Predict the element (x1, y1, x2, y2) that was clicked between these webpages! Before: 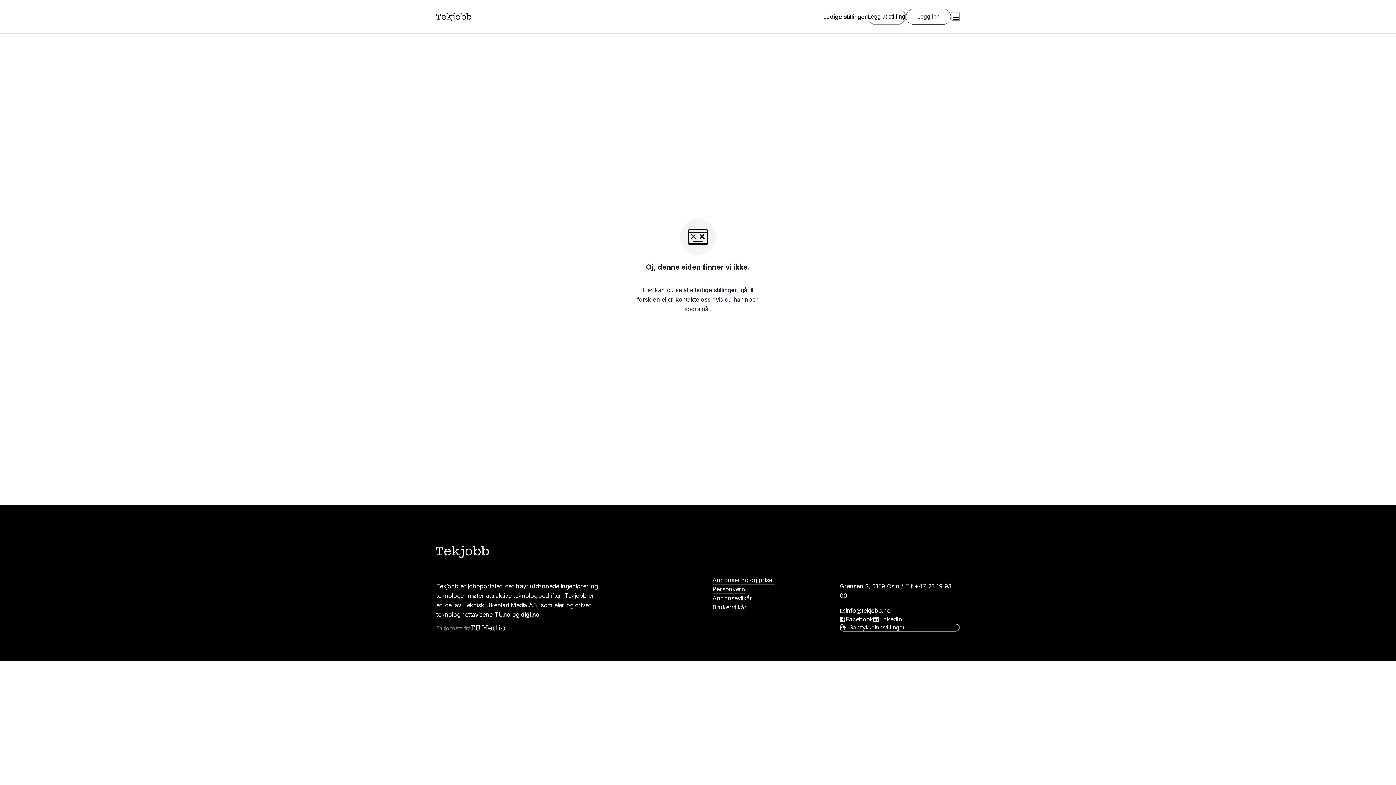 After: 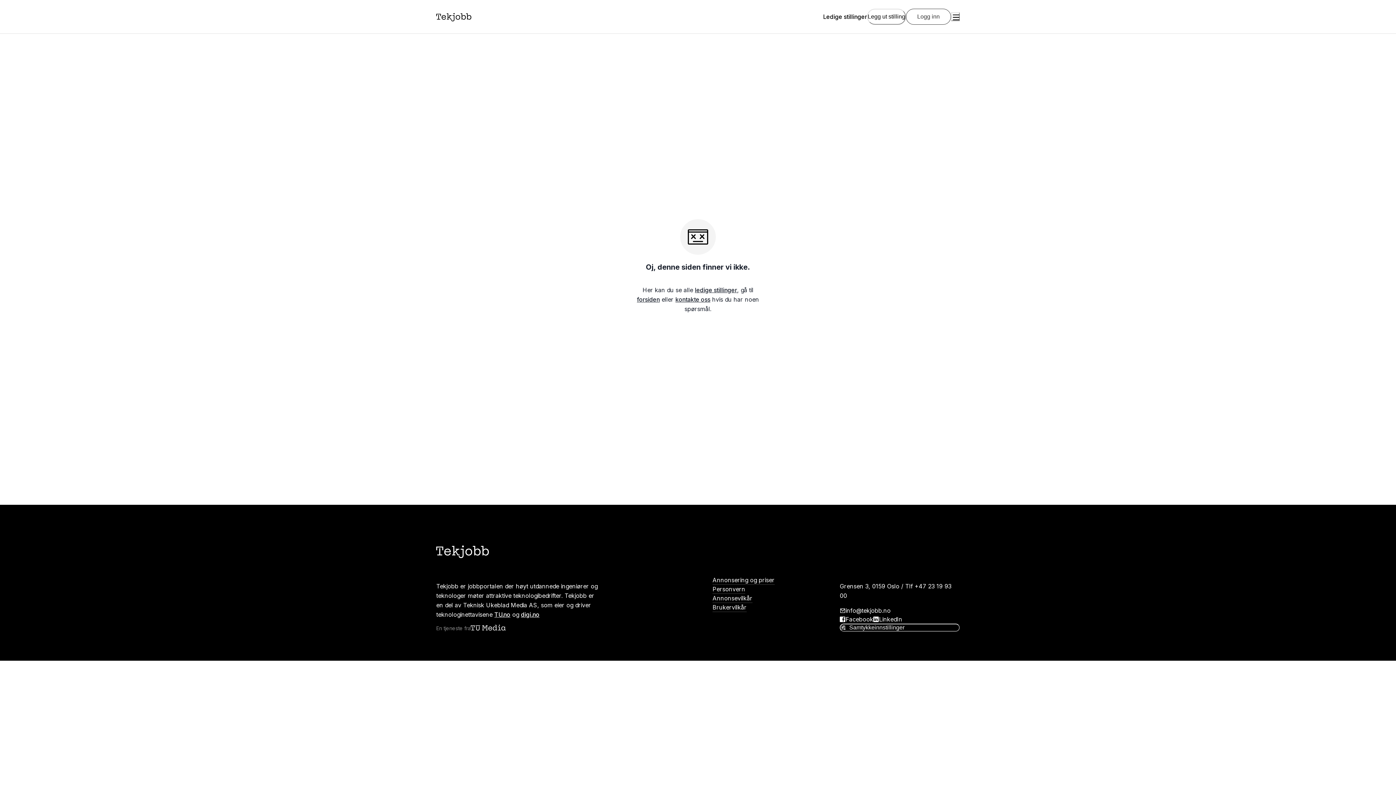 Action: bbox: (494, 611, 510, 618) label: TU.no